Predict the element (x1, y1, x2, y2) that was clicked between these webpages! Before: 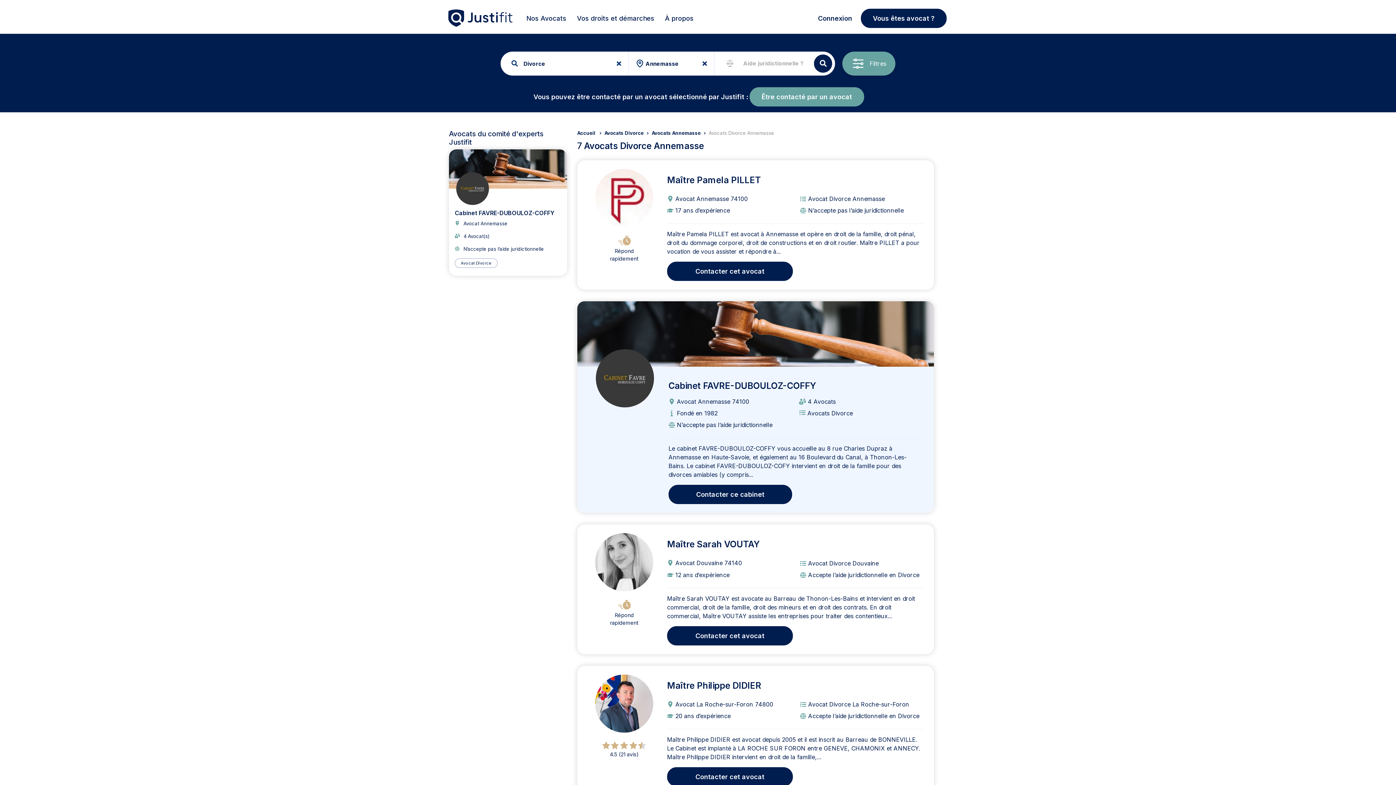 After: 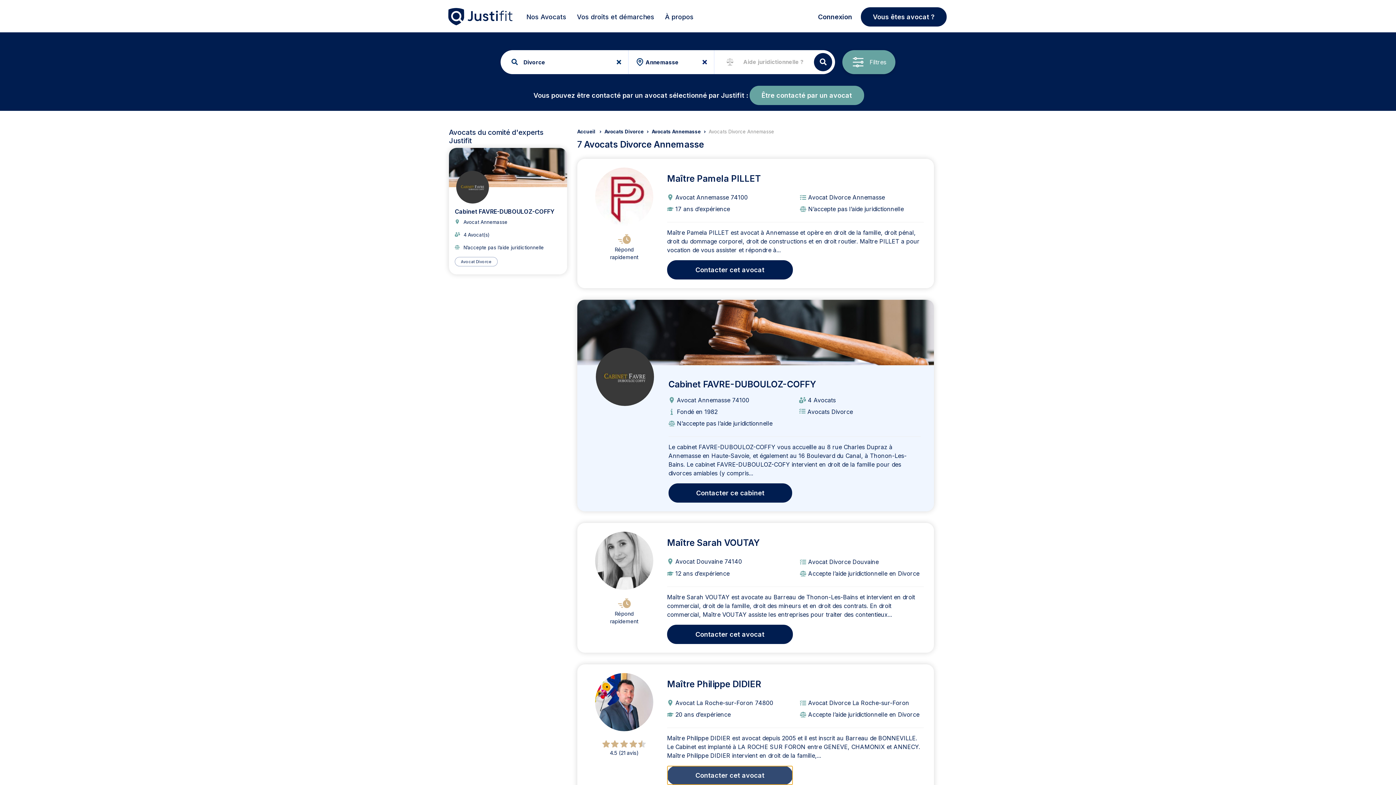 Action: label: Contacter cet avocat bbox: (667, 767, 793, 786)